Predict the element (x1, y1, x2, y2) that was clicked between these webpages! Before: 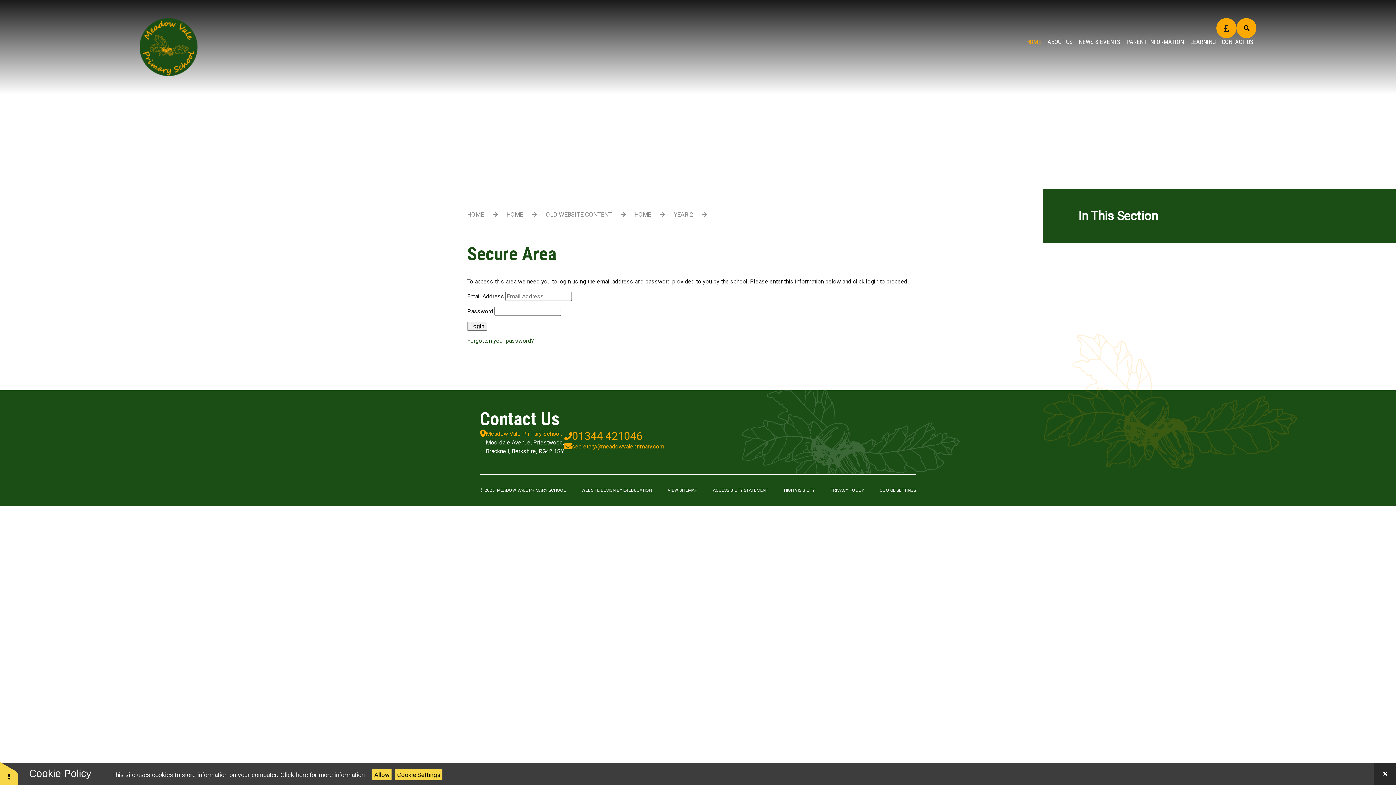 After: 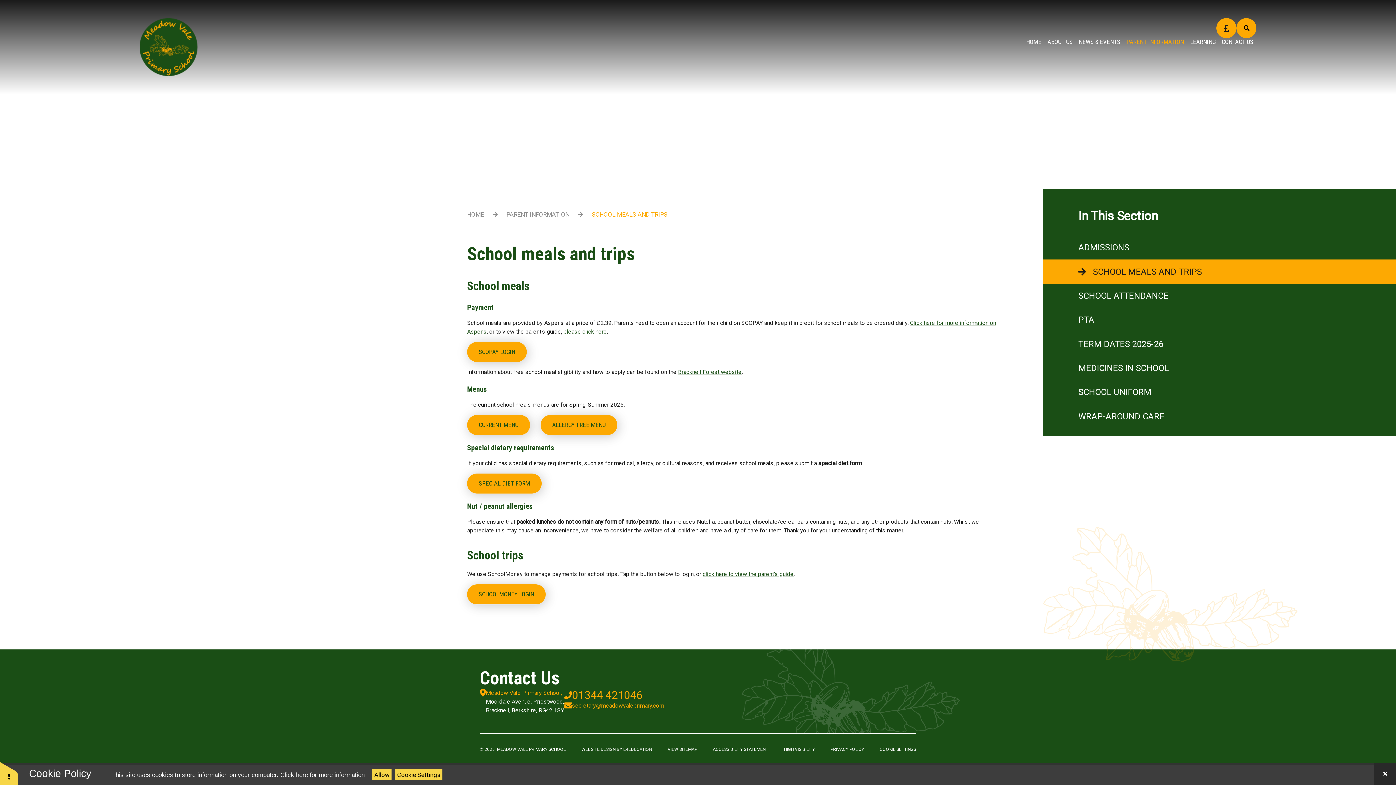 Action: bbox: (1216, 18, 1236, 38)